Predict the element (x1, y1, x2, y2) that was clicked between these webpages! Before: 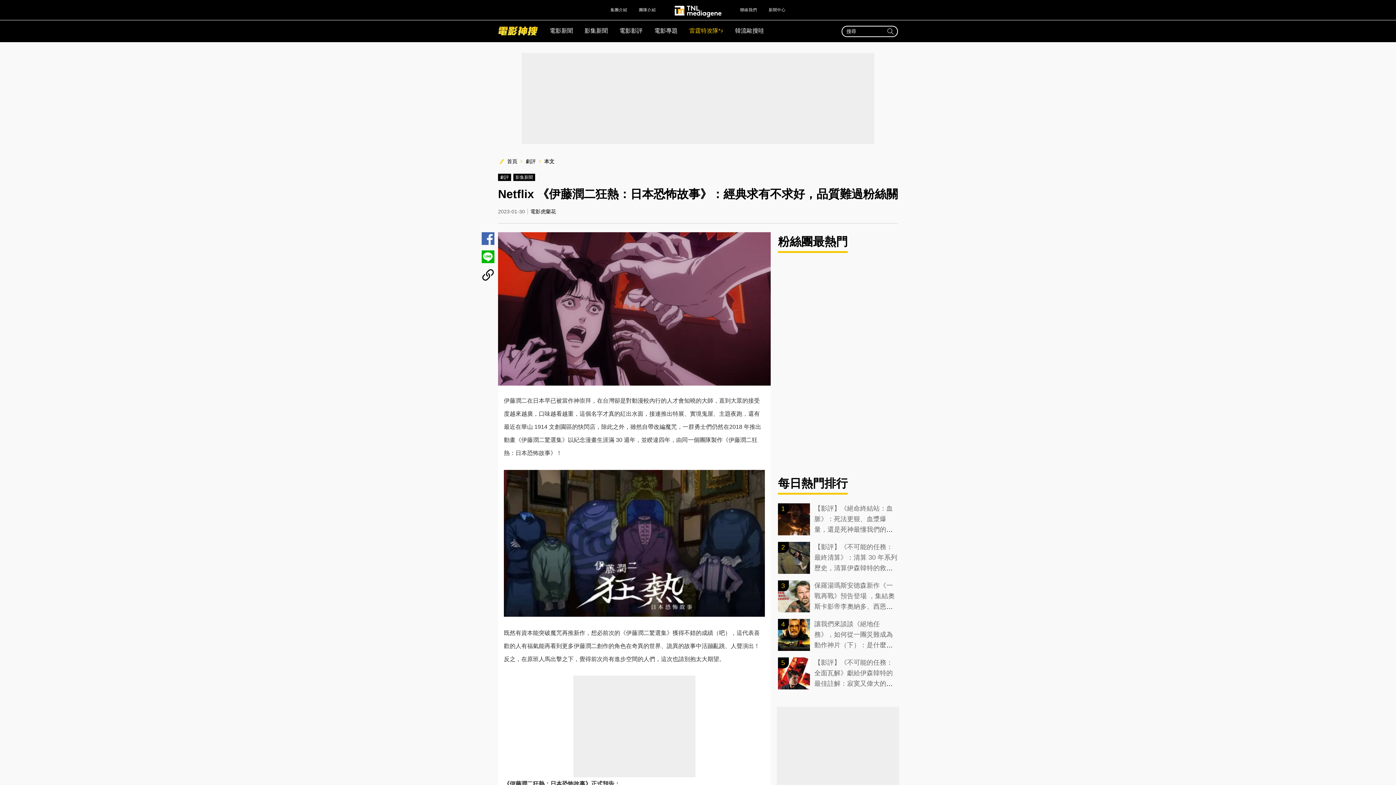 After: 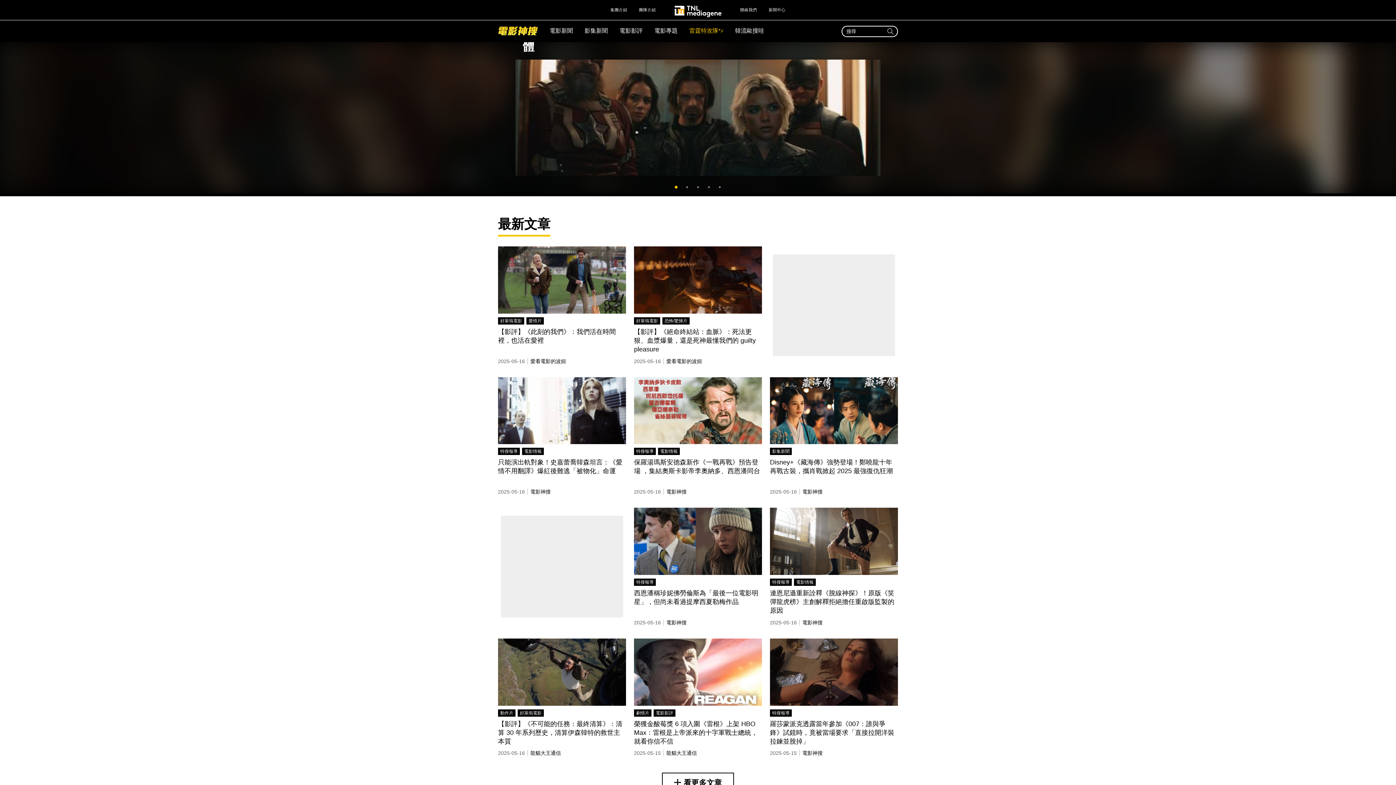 Action: label: 首頁 bbox: (507, 158, 517, 164)